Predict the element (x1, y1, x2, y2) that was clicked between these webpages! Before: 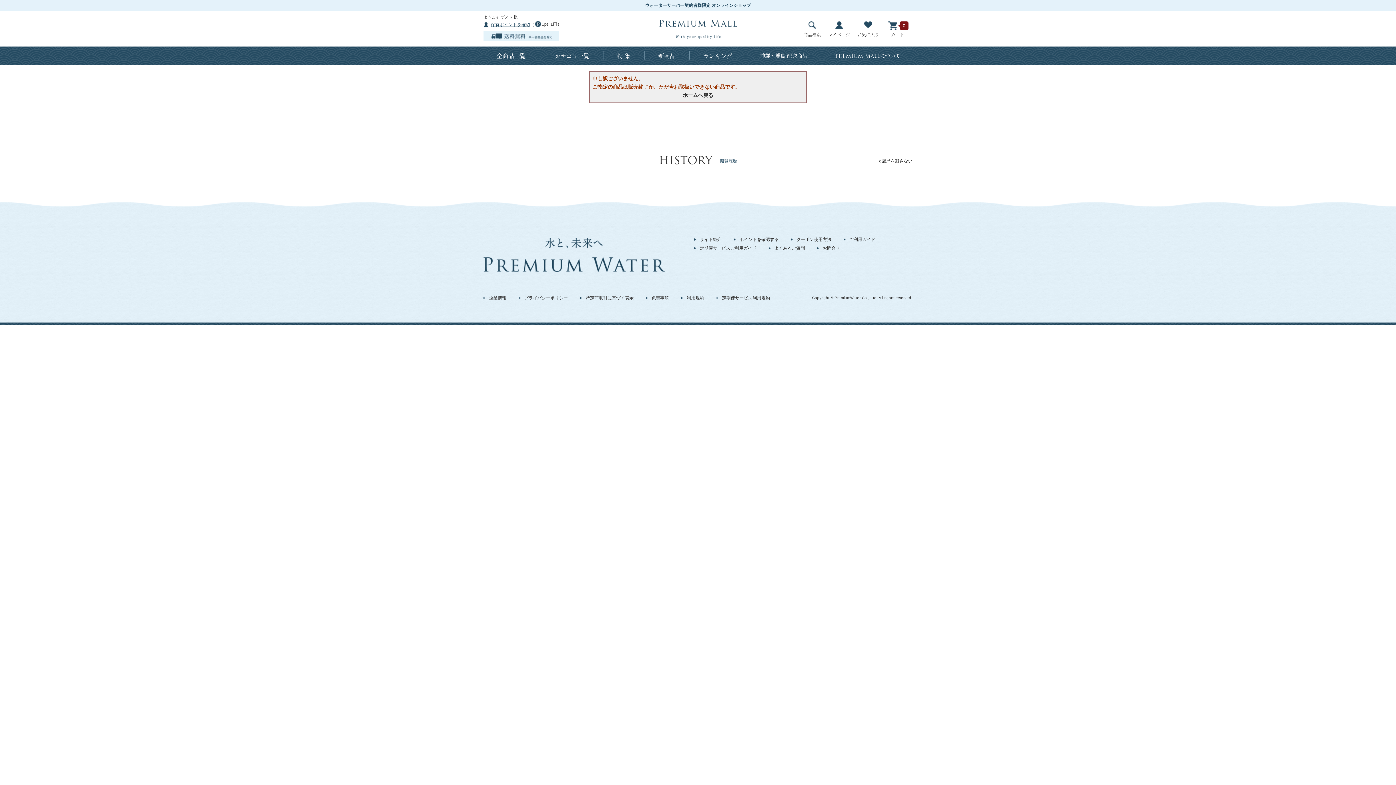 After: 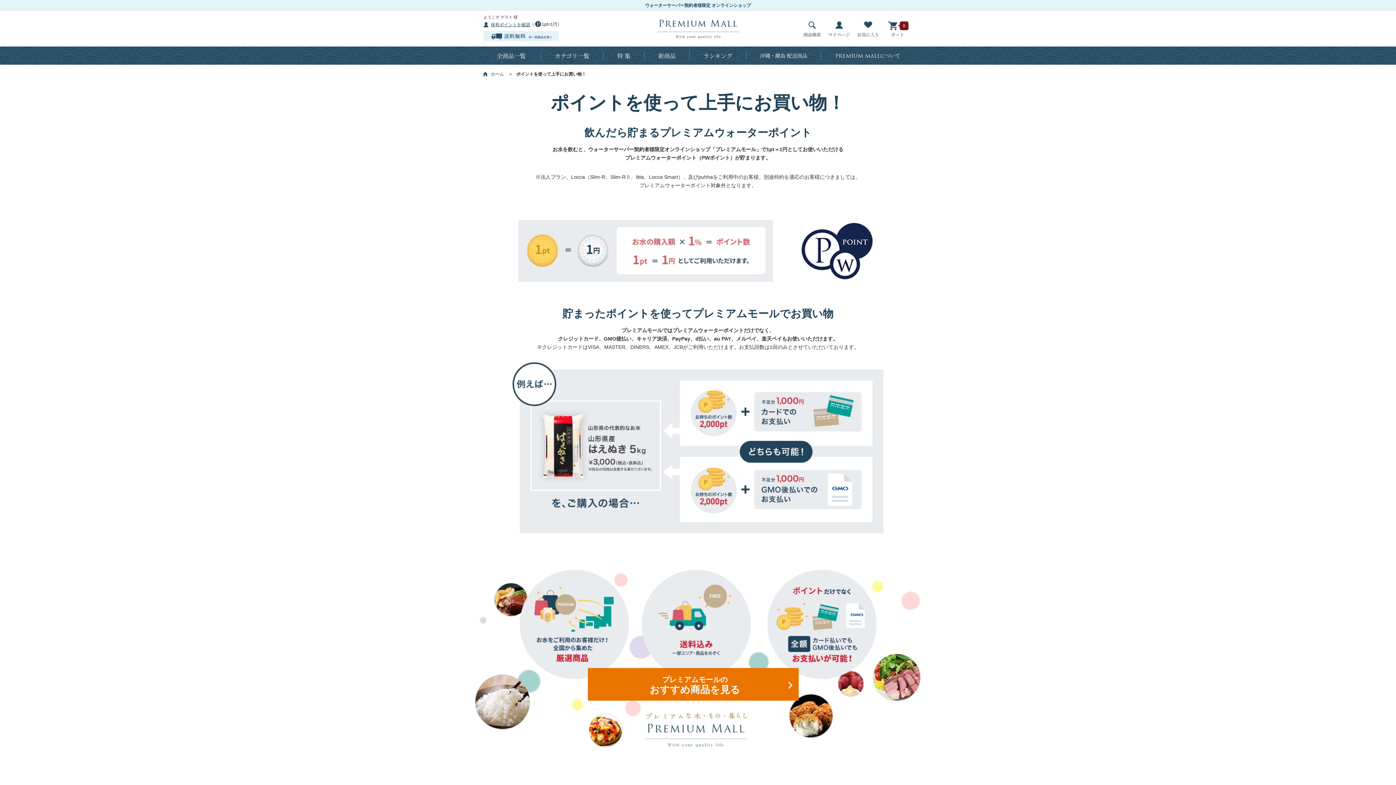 Action: bbox: (823, 49, 912, 62) label: PREMIUM MALLについて